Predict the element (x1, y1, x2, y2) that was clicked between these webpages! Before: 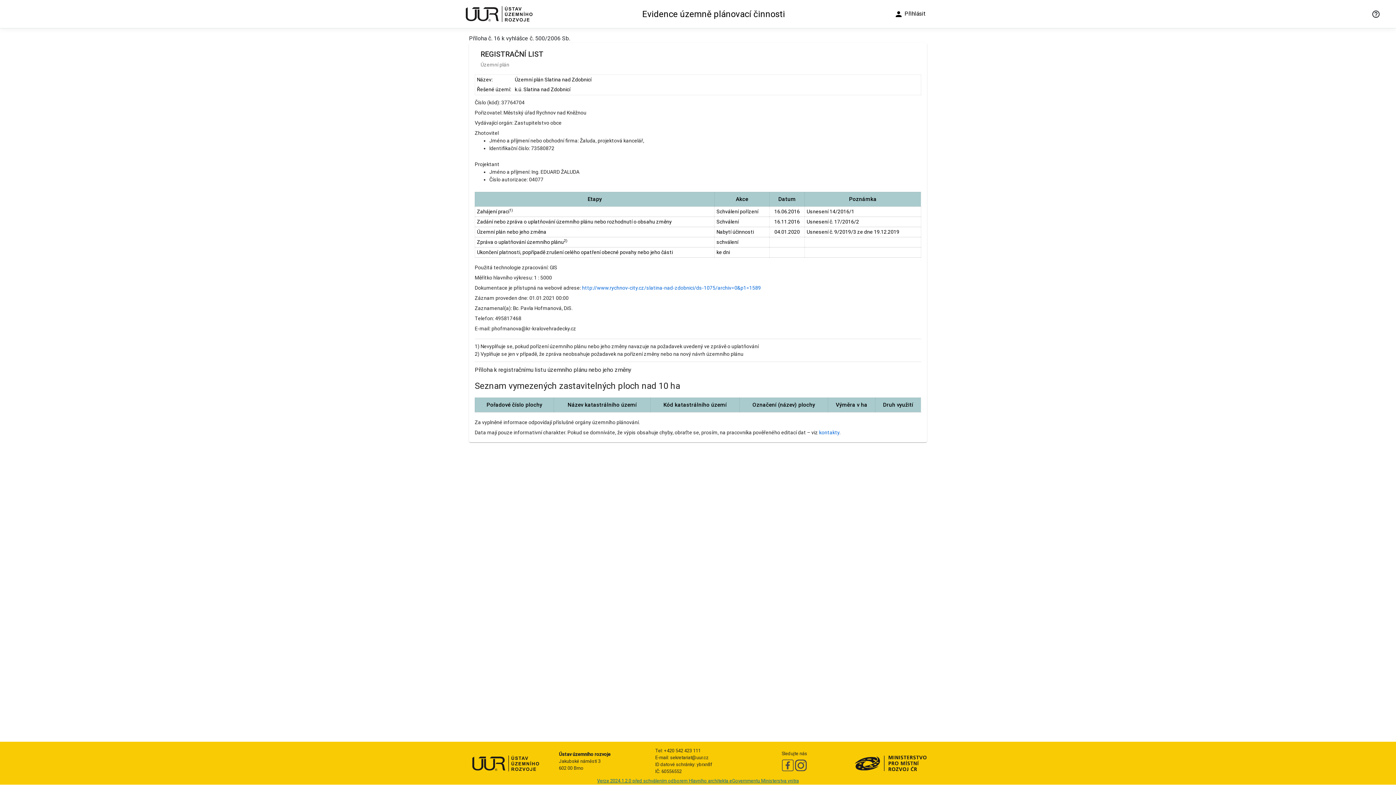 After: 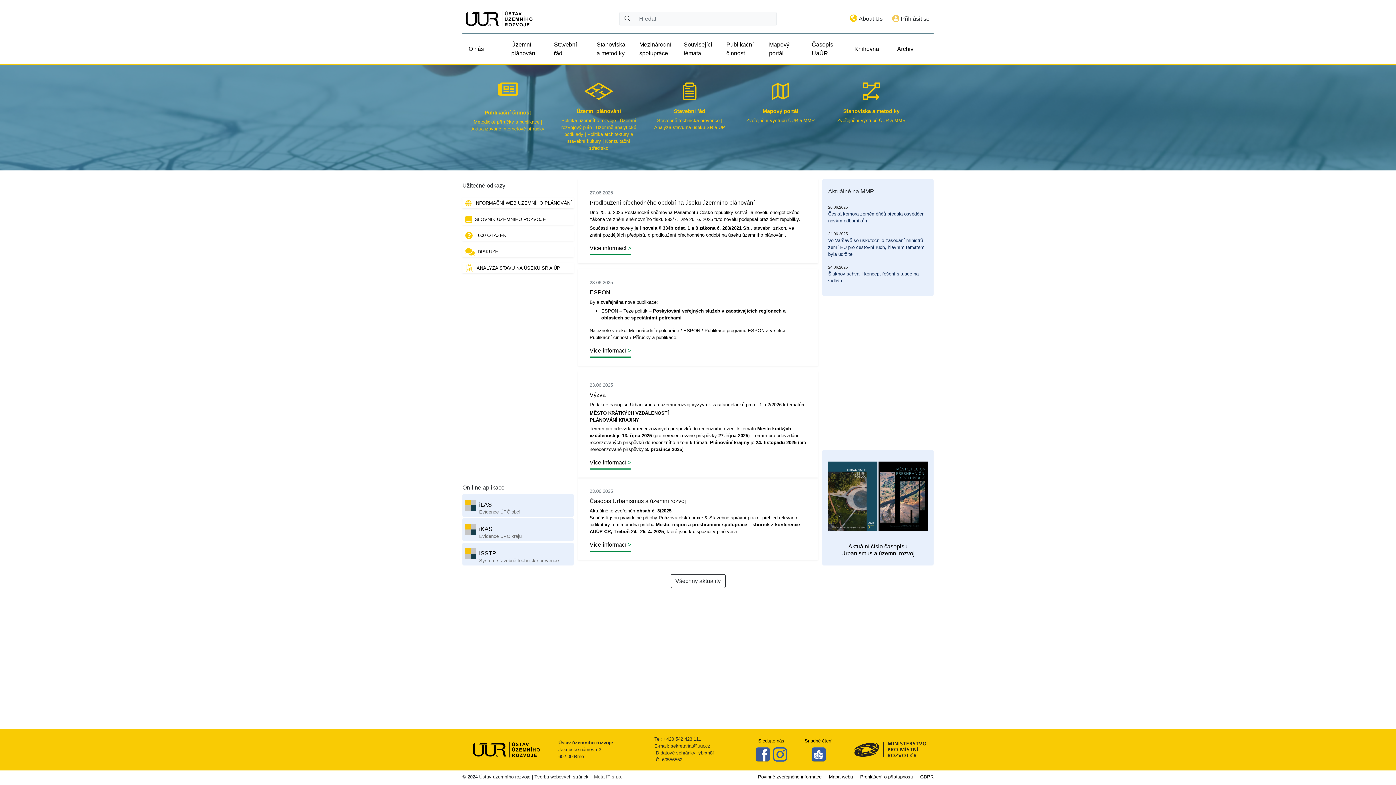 Action: bbox: (468, 760, 541, 766)